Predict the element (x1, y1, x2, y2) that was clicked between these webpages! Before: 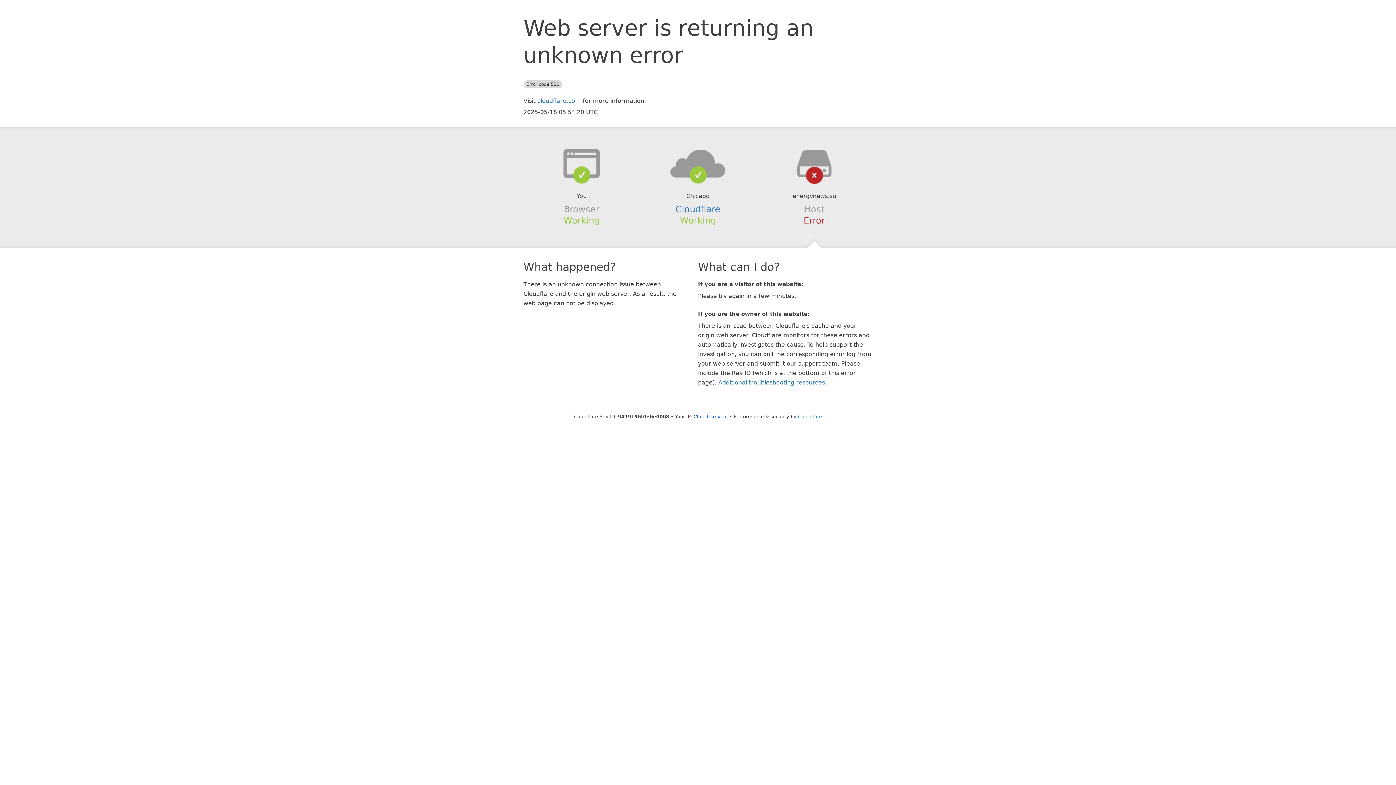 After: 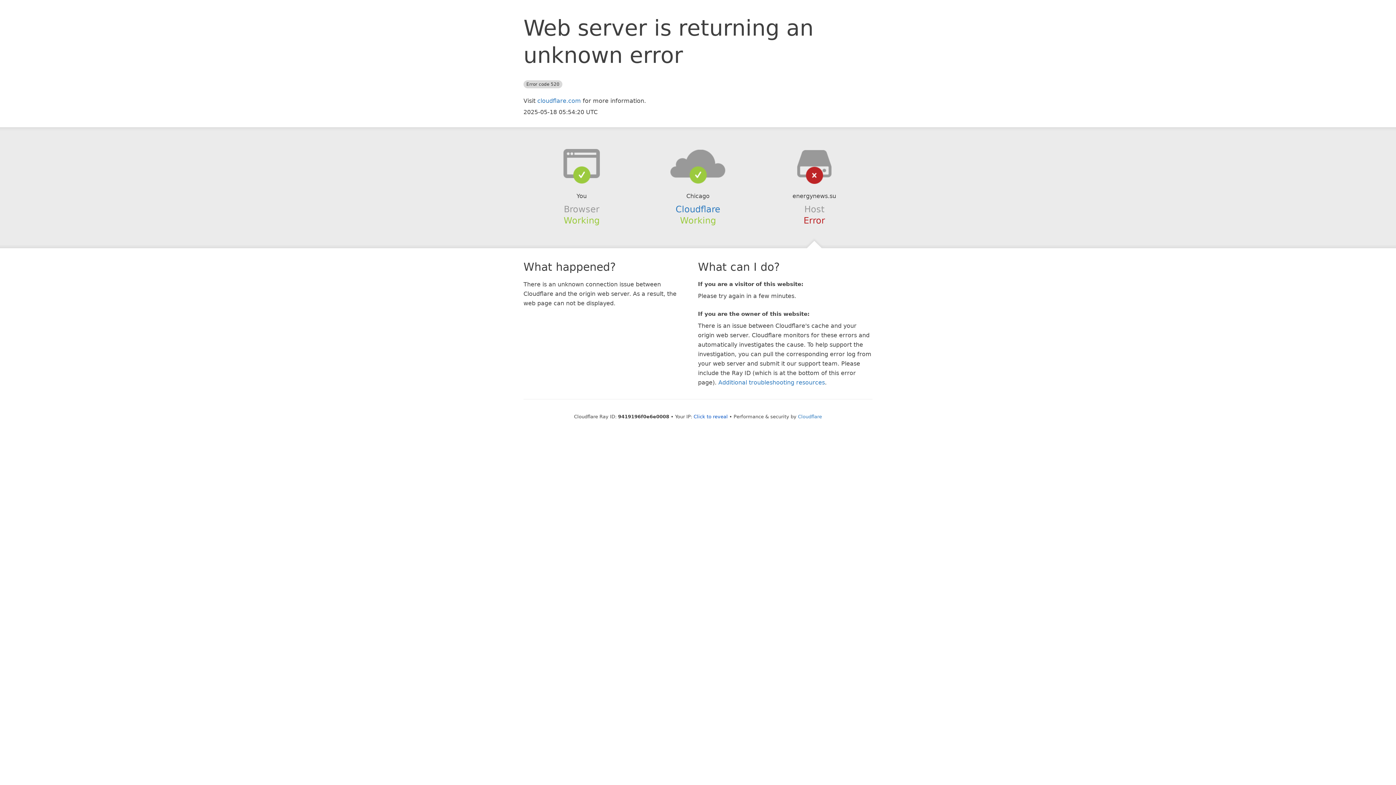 Action: bbox: (639, 148, 756, 178)